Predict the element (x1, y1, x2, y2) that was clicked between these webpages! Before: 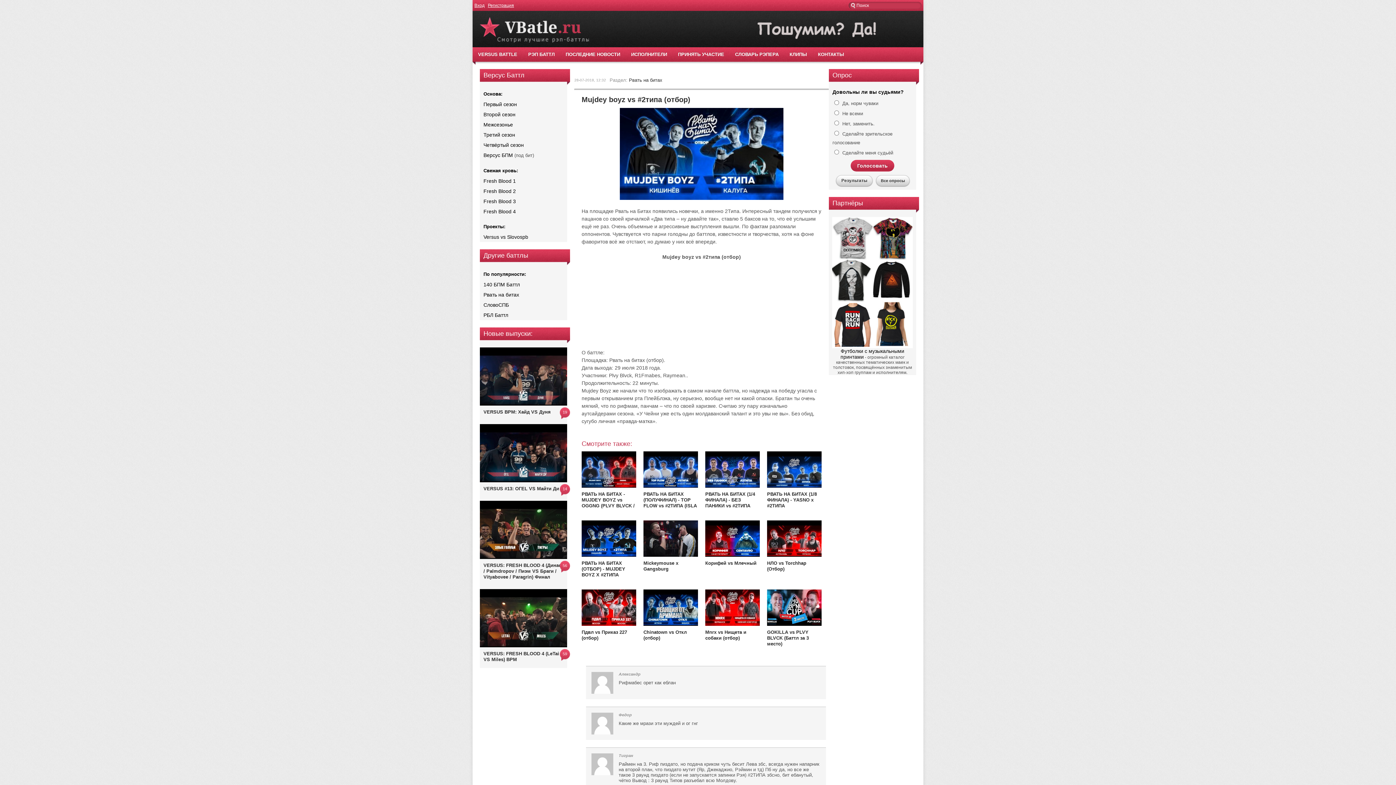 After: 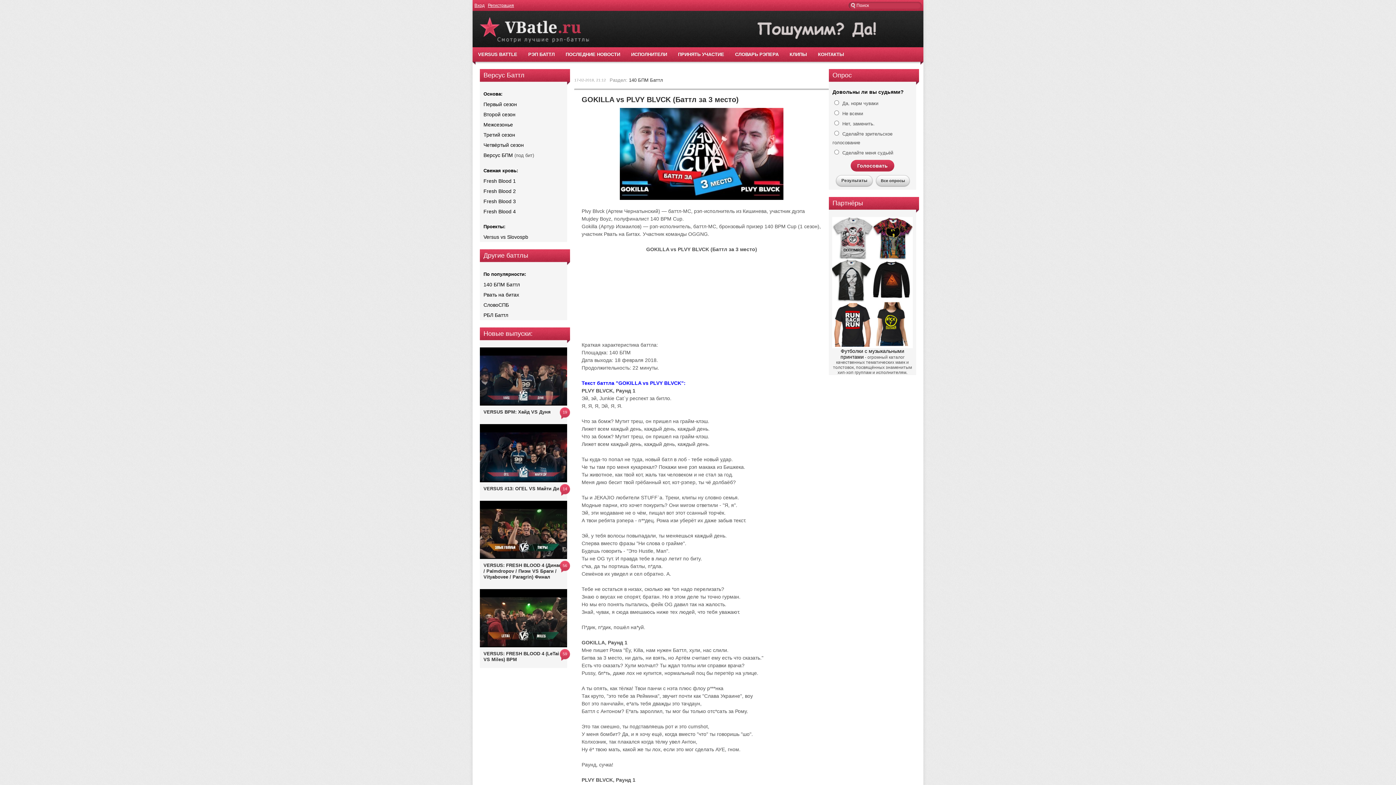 Action: label: GOKILLA vs PLVY BLVCK (Баттл за 3 место) bbox: (767, 629, 809, 646)